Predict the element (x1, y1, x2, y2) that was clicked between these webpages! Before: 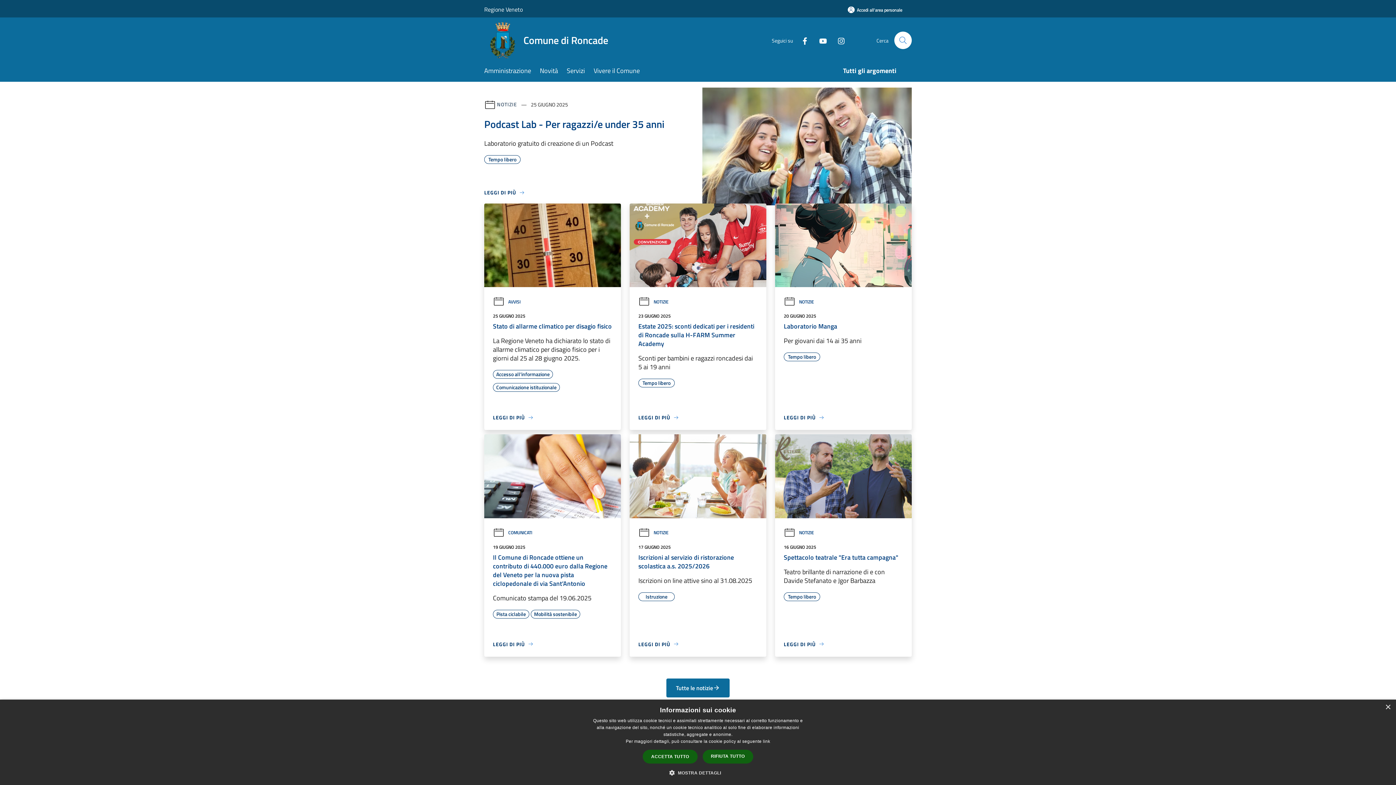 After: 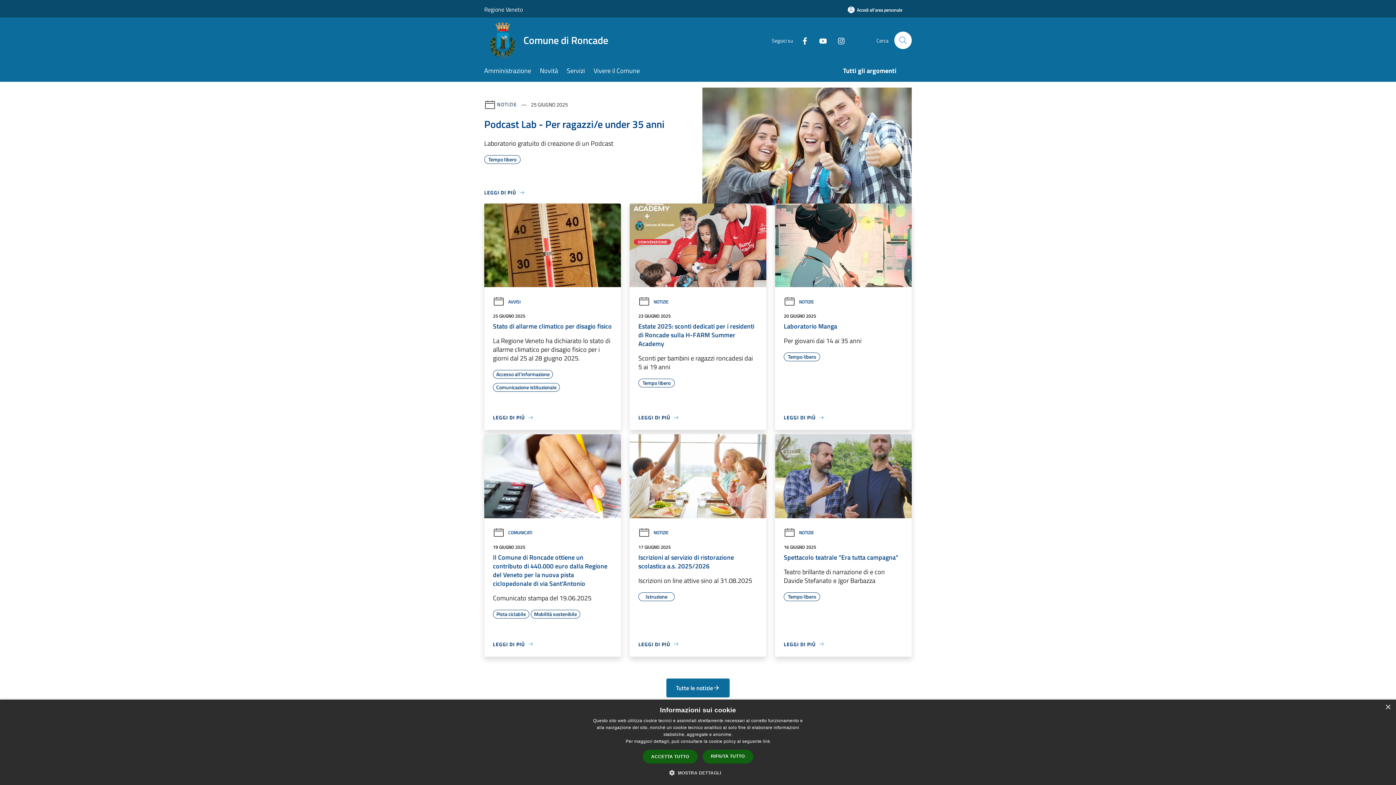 Action: label: Comune di Roncade bbox: (484, 22, 617, 58)